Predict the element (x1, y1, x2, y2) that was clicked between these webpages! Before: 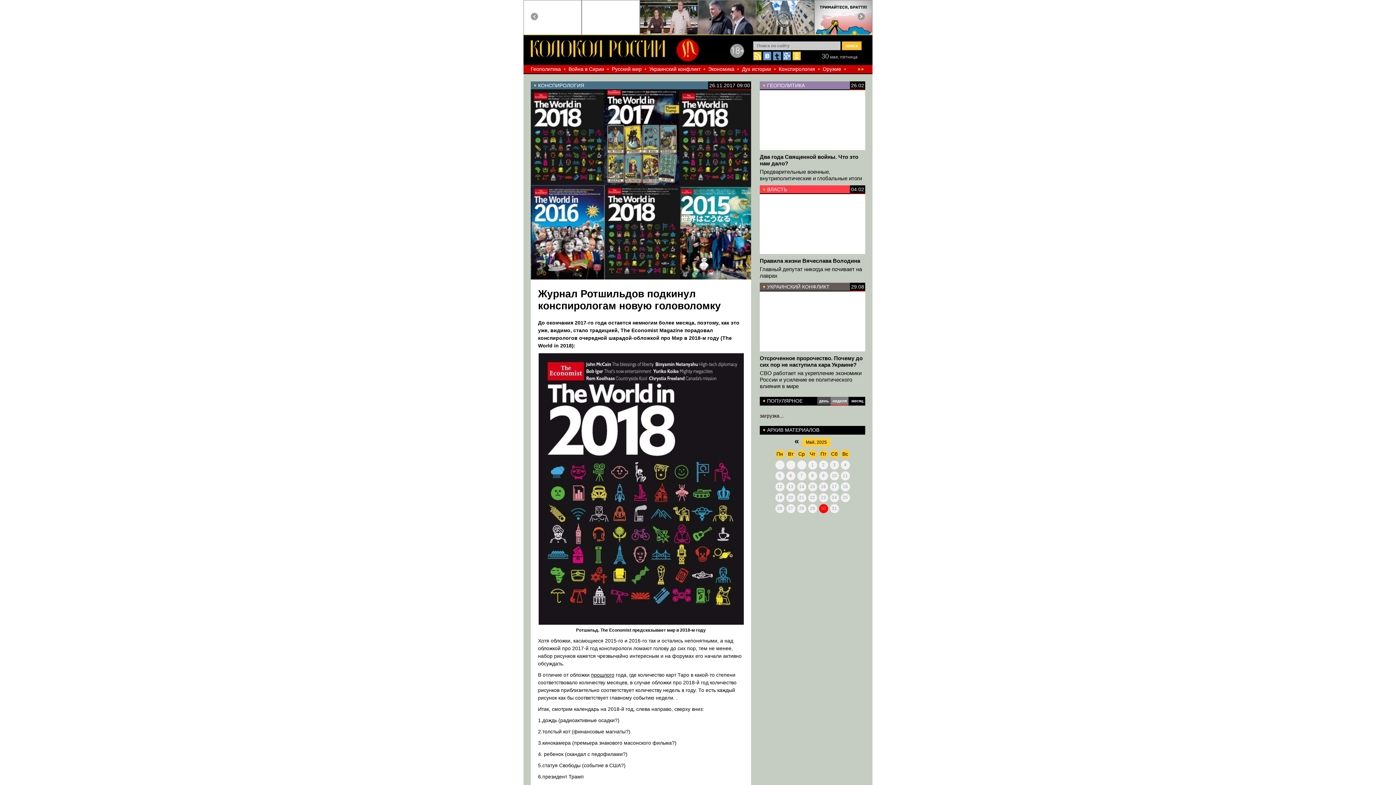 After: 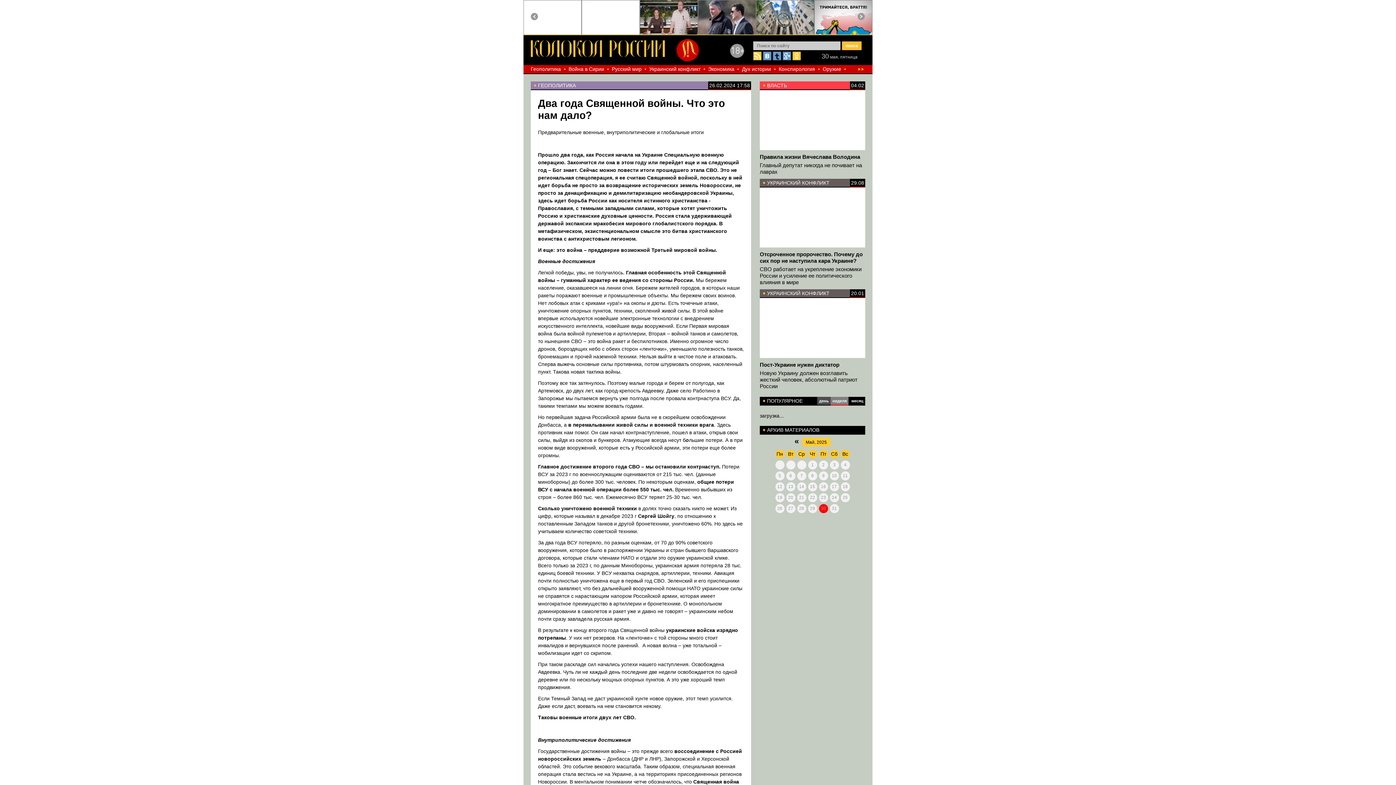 Action: bbox: (760, 168, 862, 181) label: Предварительные военные, внутриполитические и глобальные итоги